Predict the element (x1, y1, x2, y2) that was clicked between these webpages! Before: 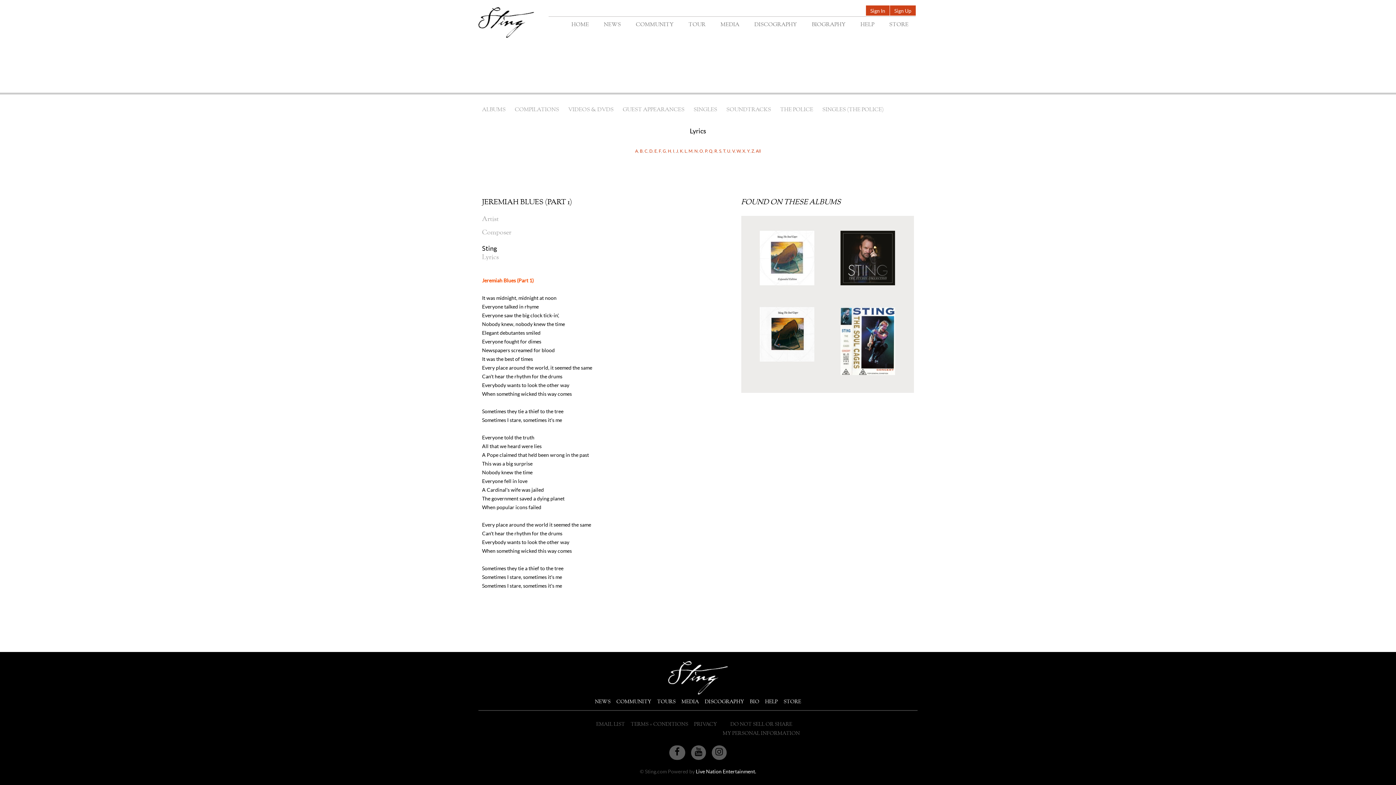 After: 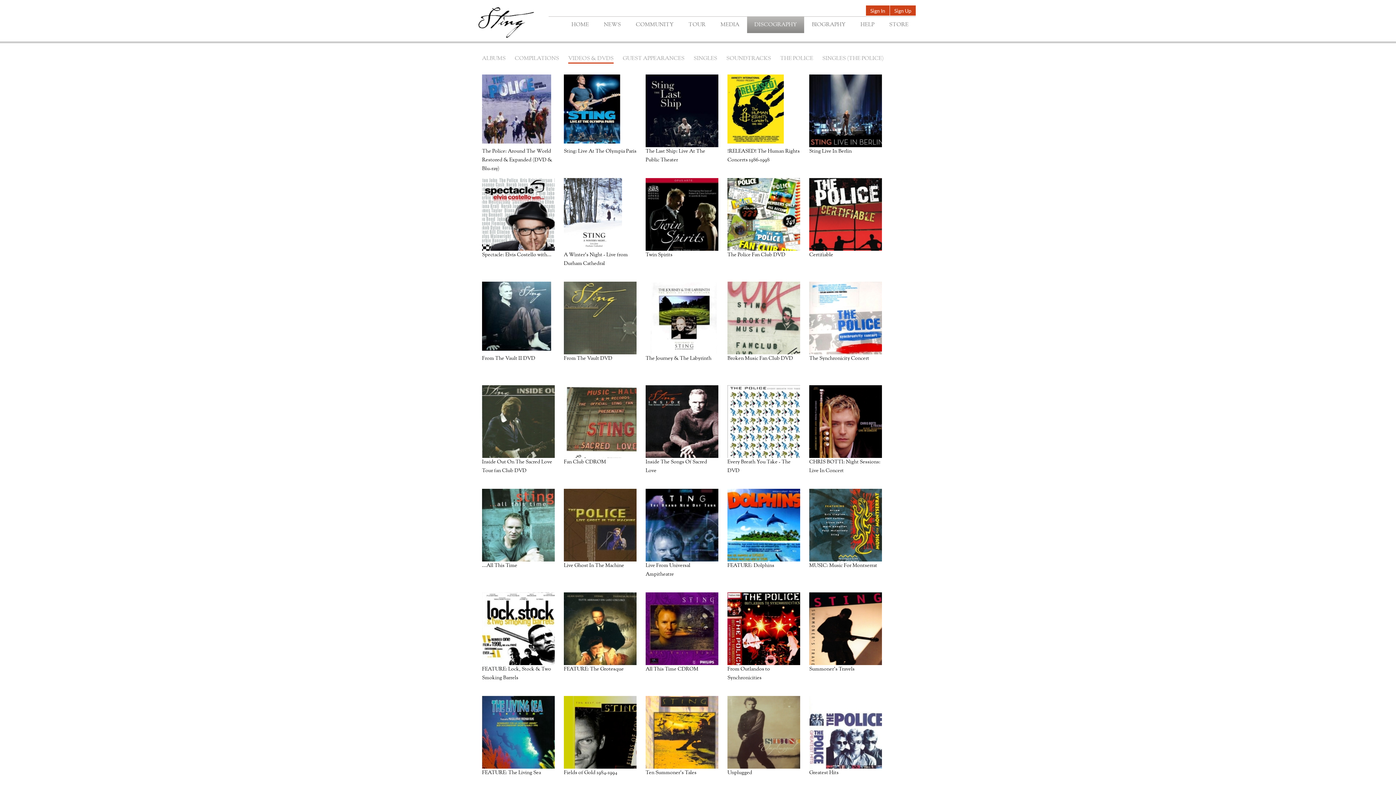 Action: bbox: (568, 106, 613, 113) label: VIDEOS & DVDS